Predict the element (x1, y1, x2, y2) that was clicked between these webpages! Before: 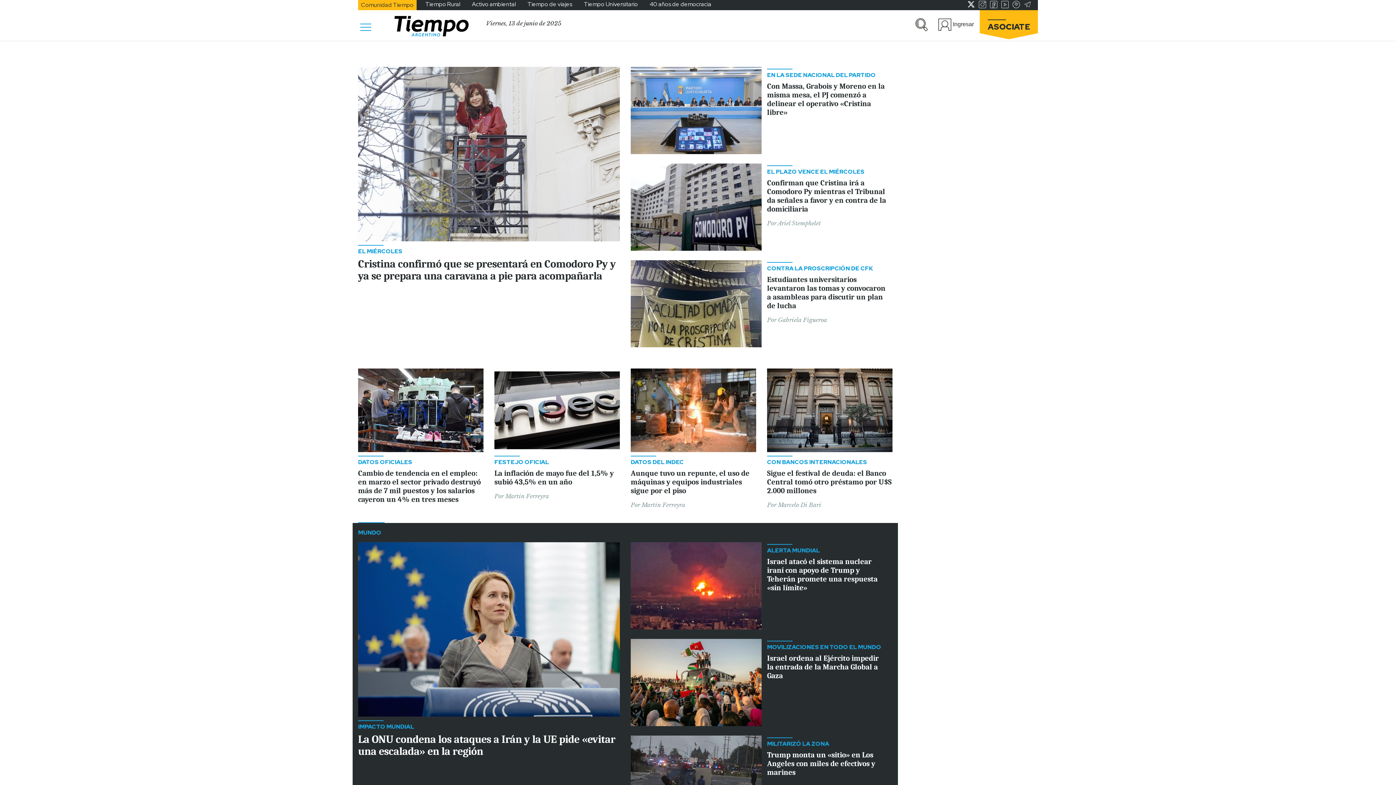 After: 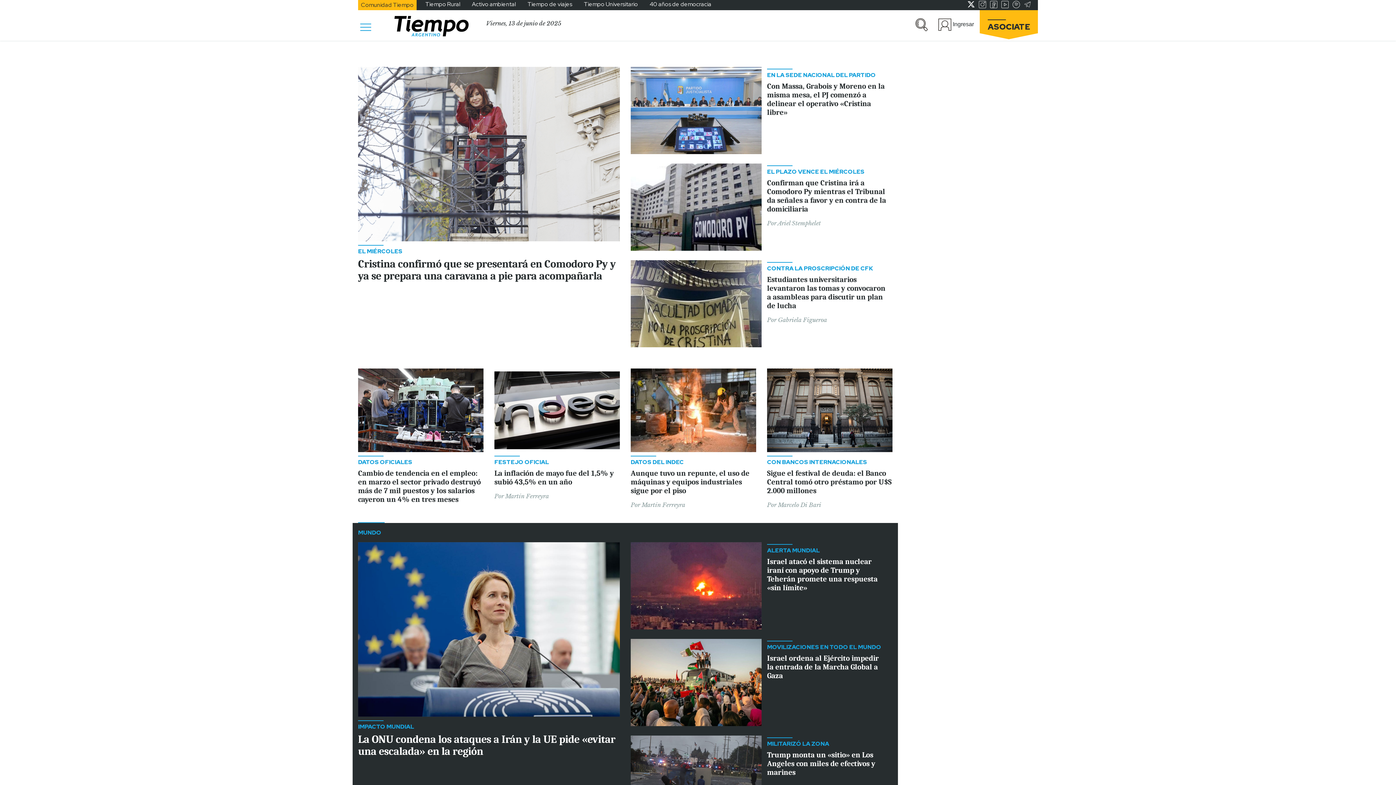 Action: bbox: (394, 22, 468, 28)